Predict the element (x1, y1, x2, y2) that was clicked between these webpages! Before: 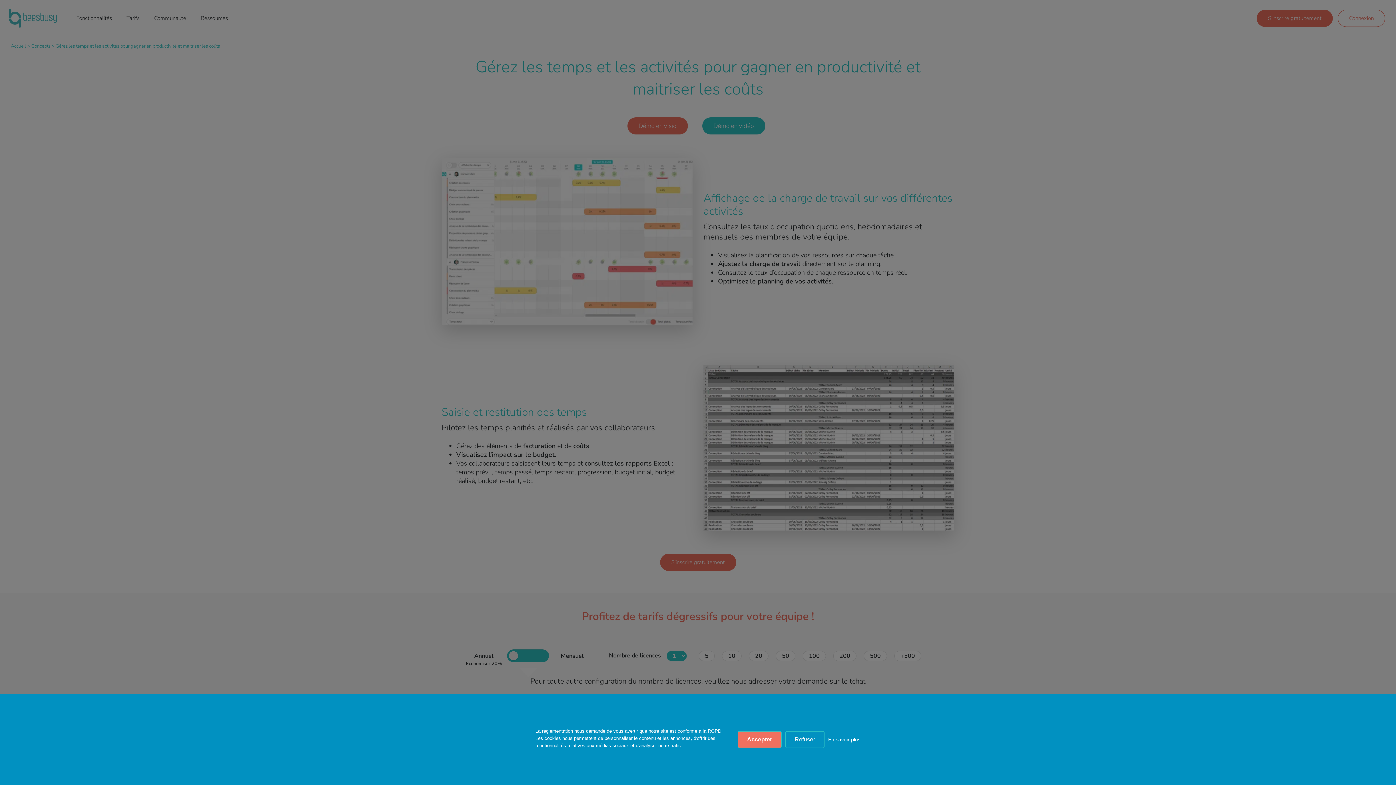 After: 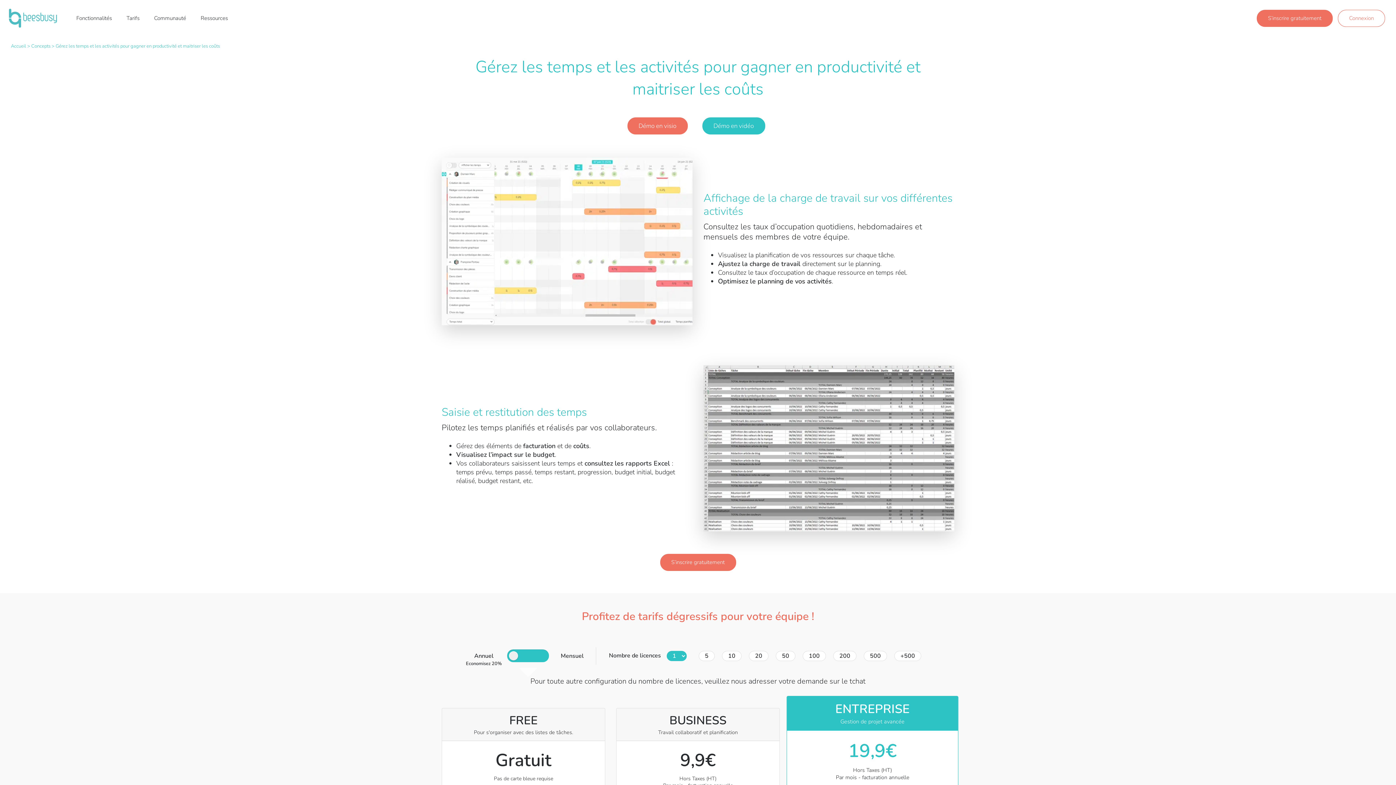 Action: label: Accepter bbox: (737, 731, 781, 748)